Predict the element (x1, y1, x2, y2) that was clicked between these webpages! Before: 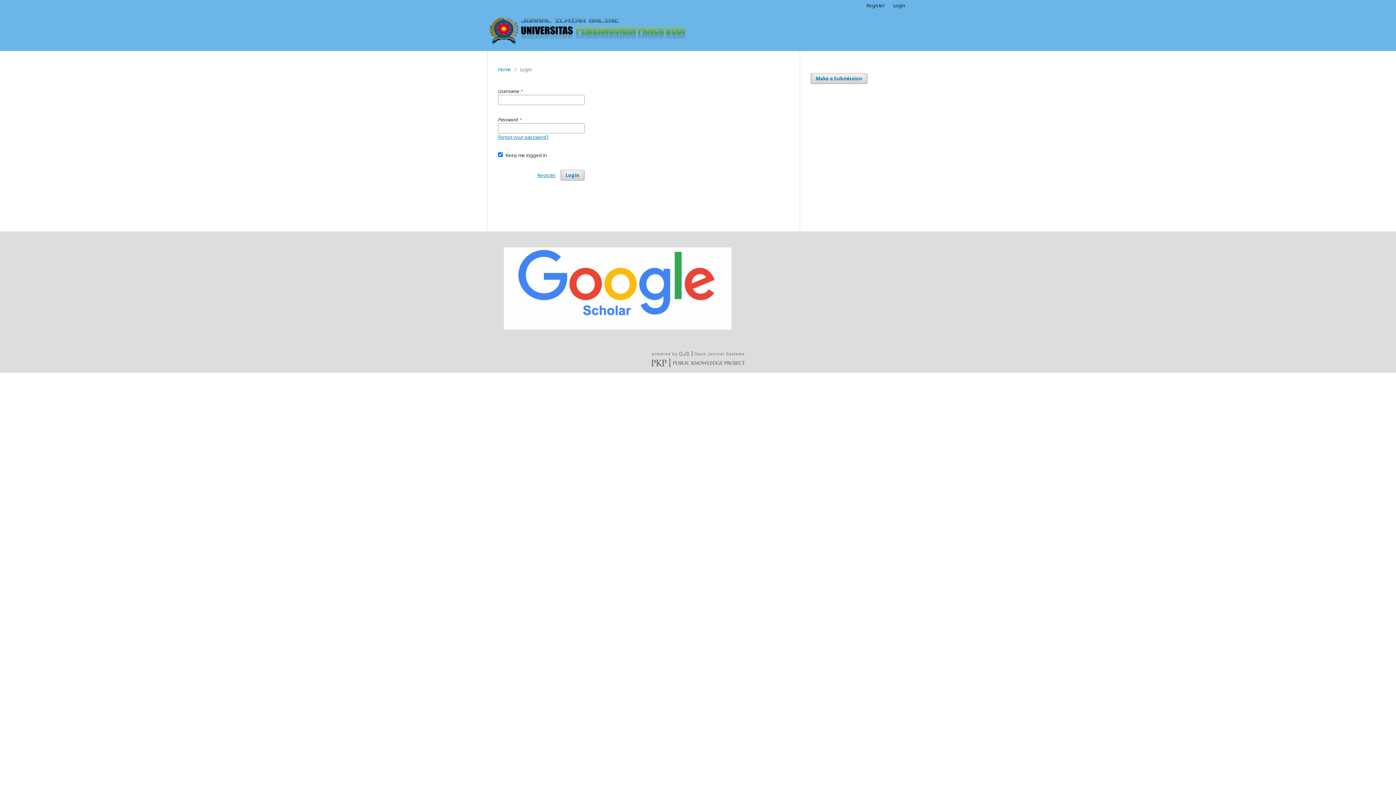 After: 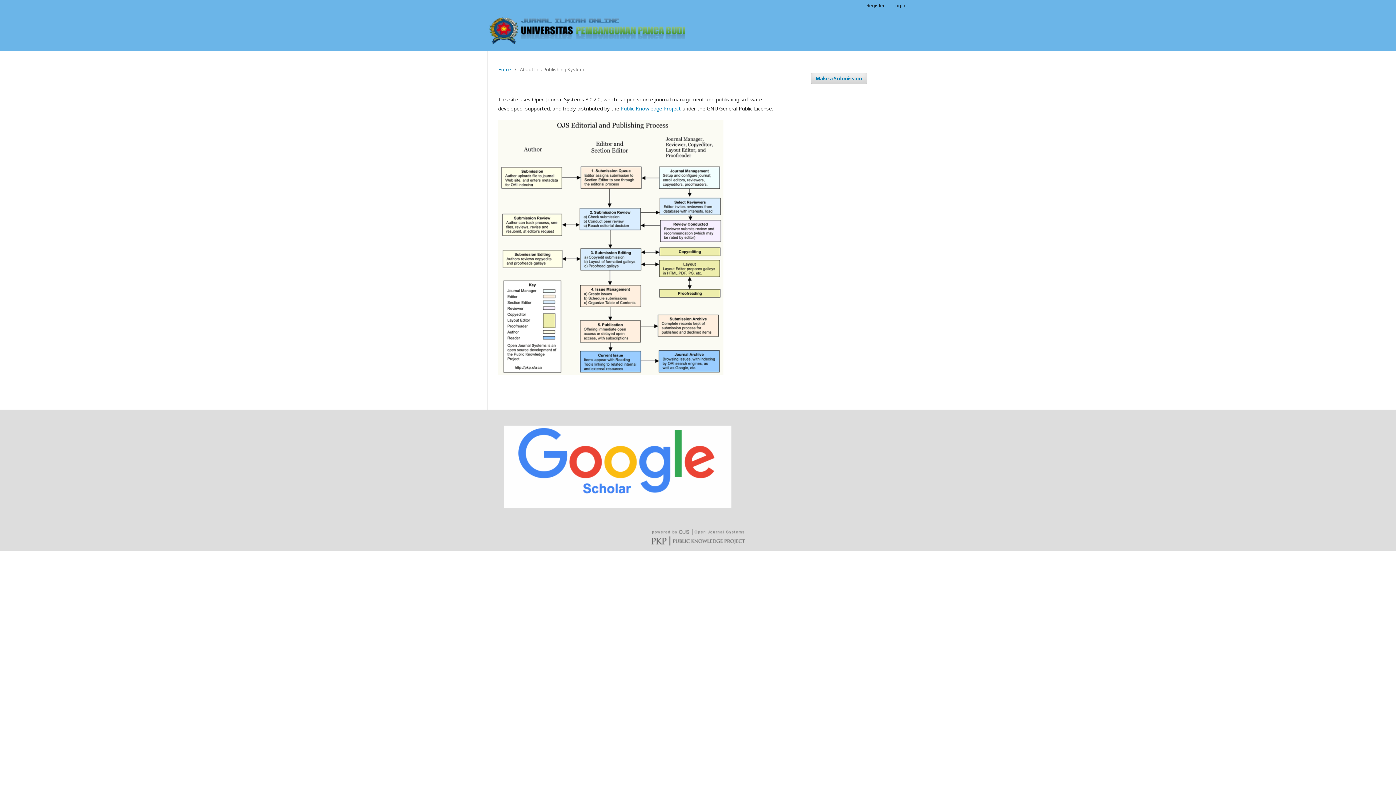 Action: bbox: (643, 351, 752, 358)